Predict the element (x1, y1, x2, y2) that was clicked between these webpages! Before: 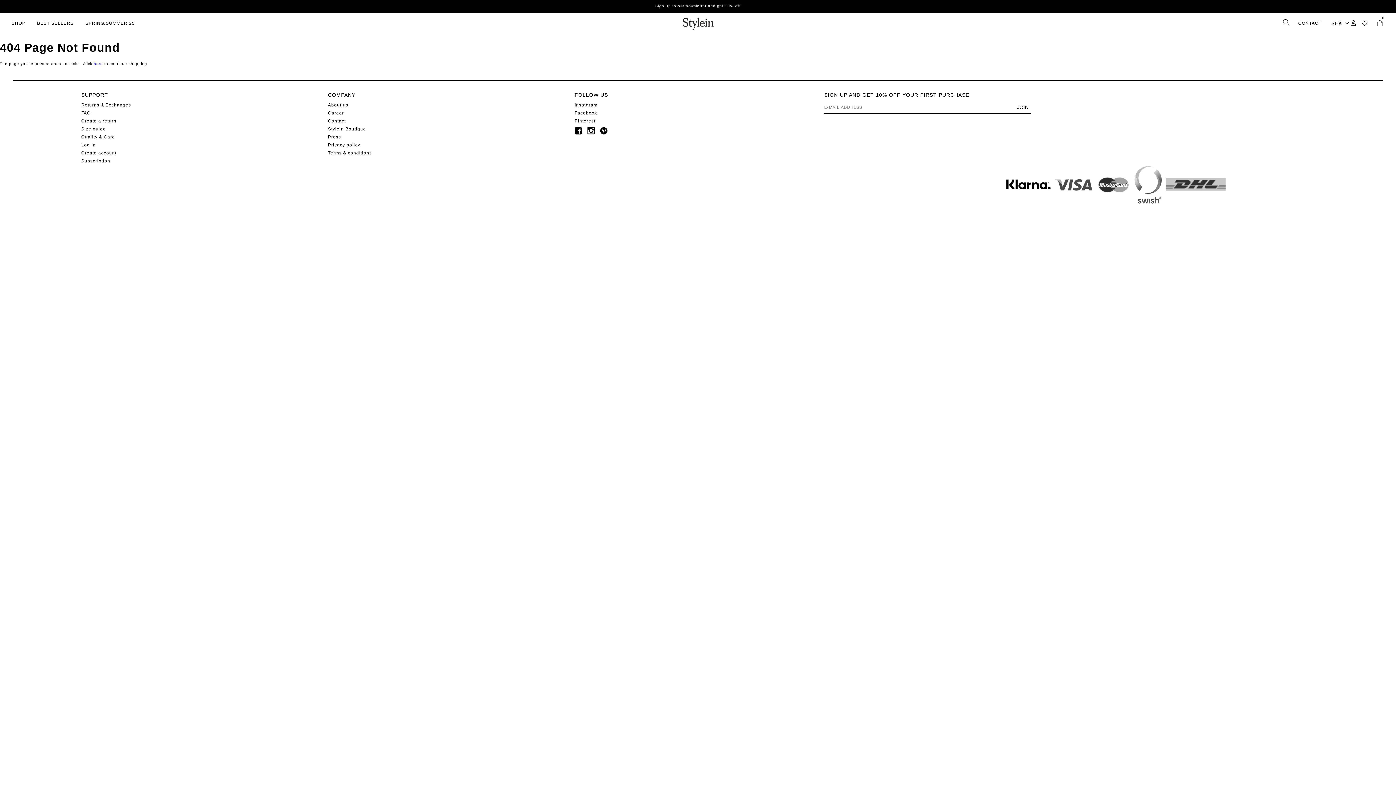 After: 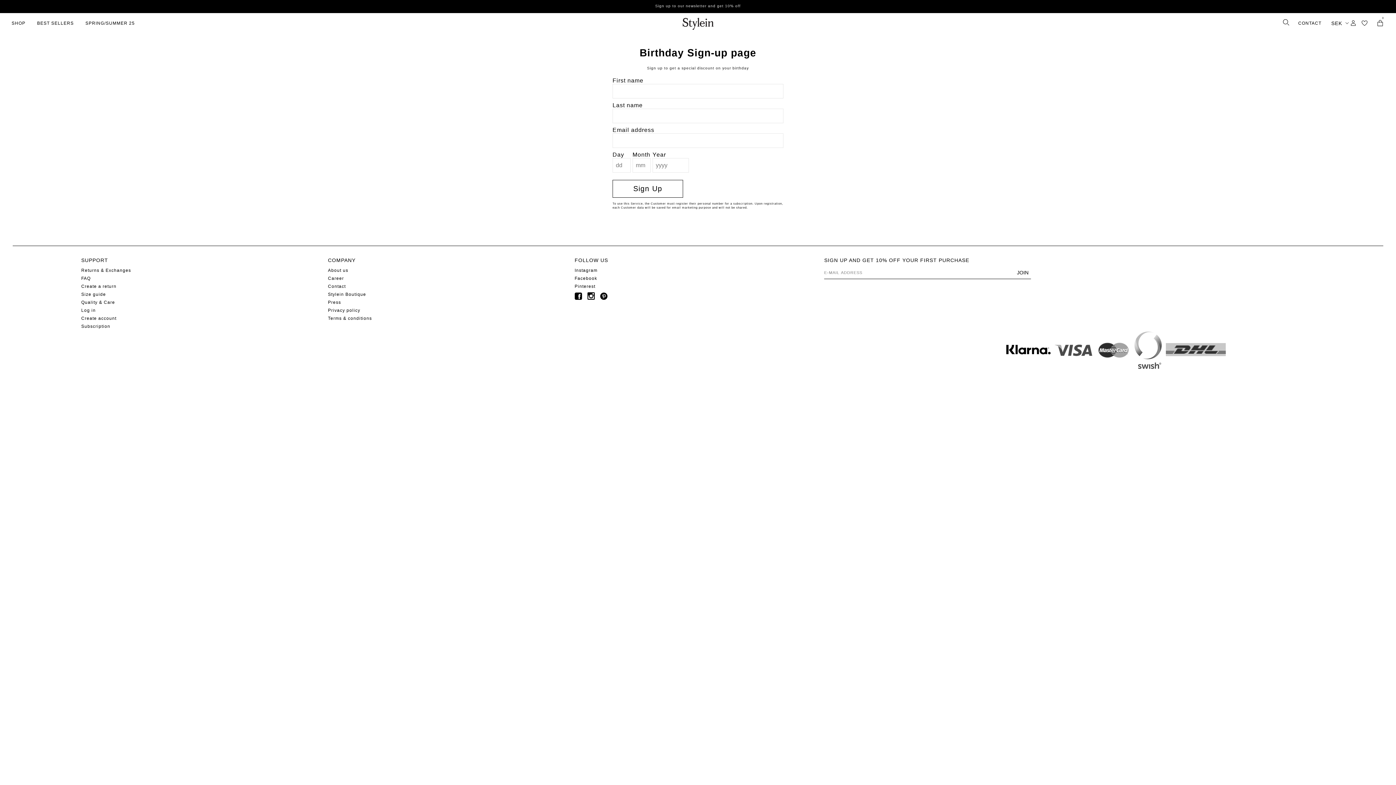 Action: label: Subscription bbox: (81, 158, 110, 163)